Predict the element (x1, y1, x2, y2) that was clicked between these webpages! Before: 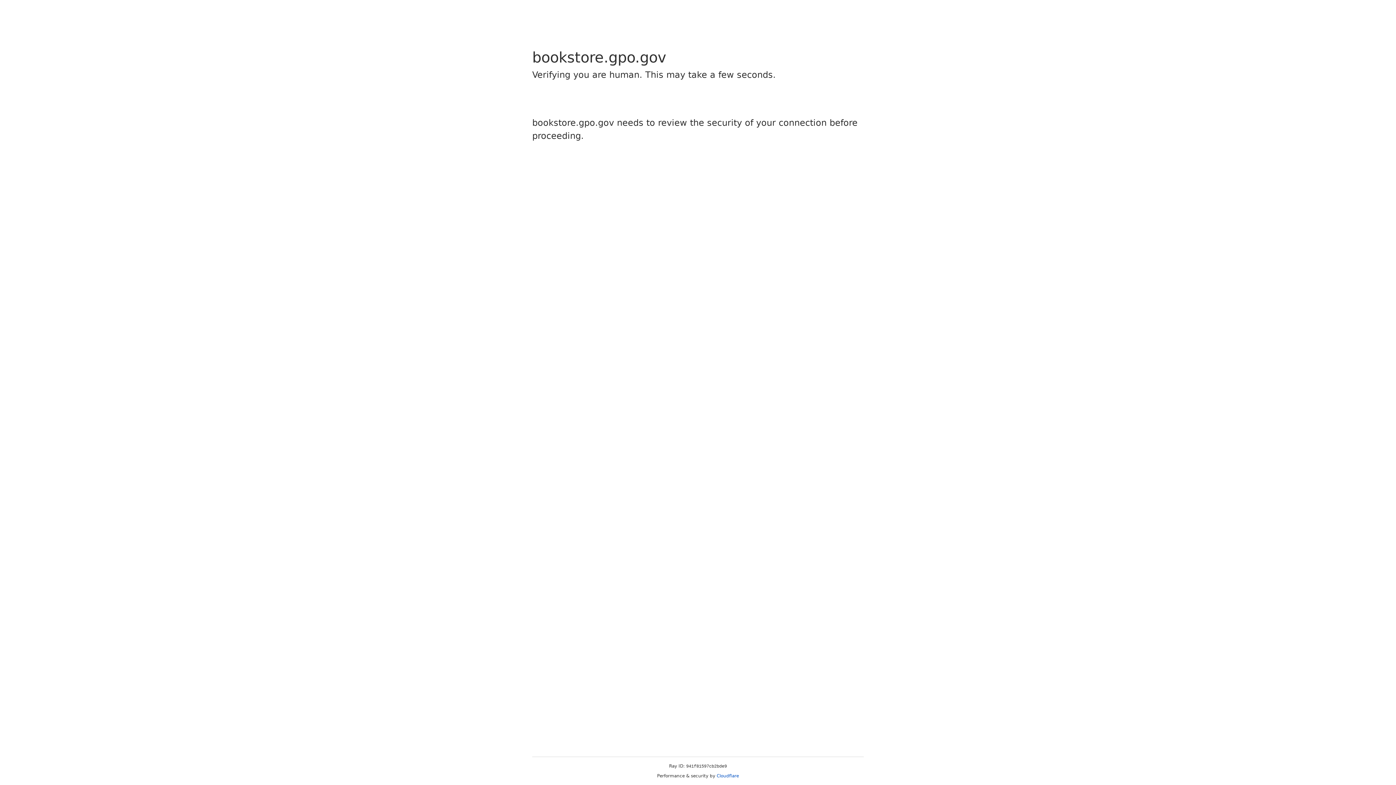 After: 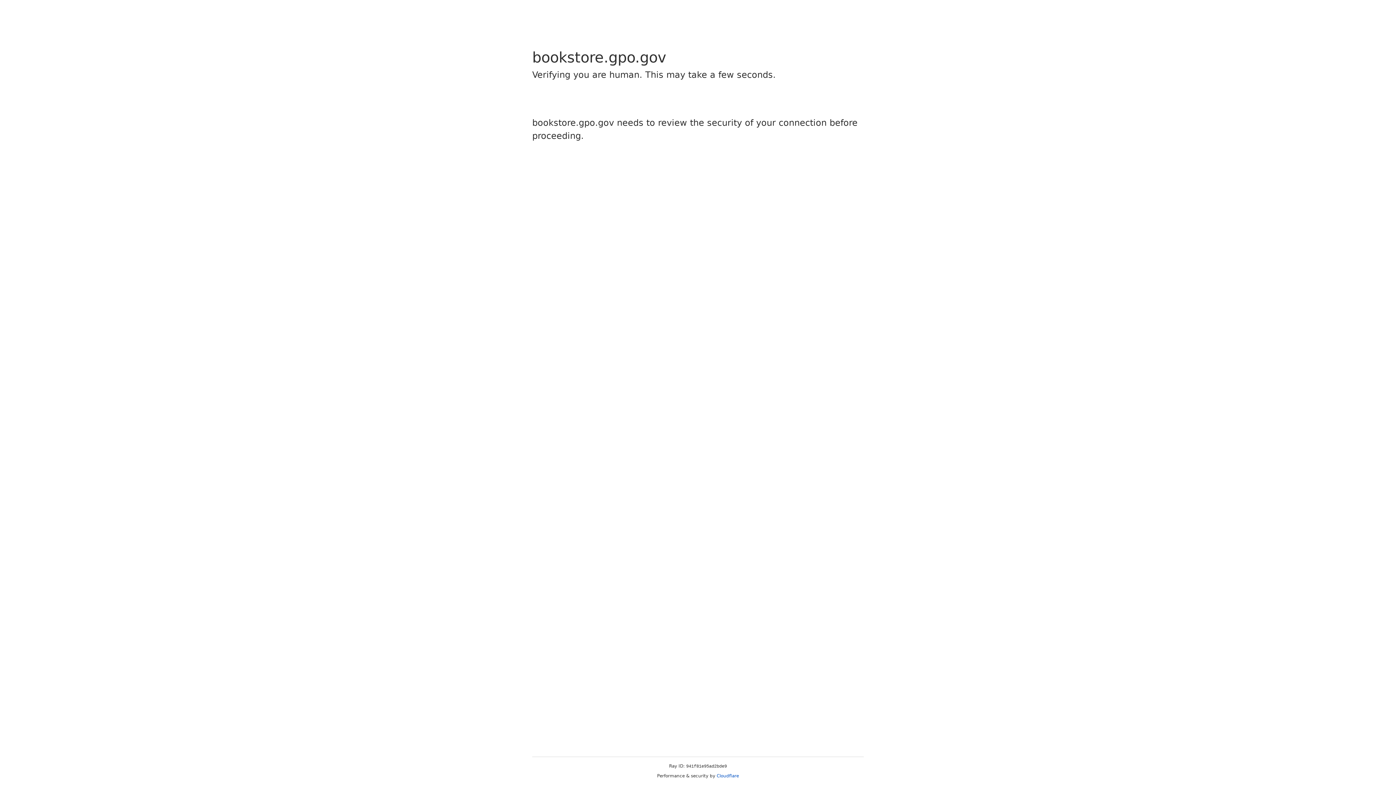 Action: bbox: (716, 773, 739, 778) label: Cloudflare